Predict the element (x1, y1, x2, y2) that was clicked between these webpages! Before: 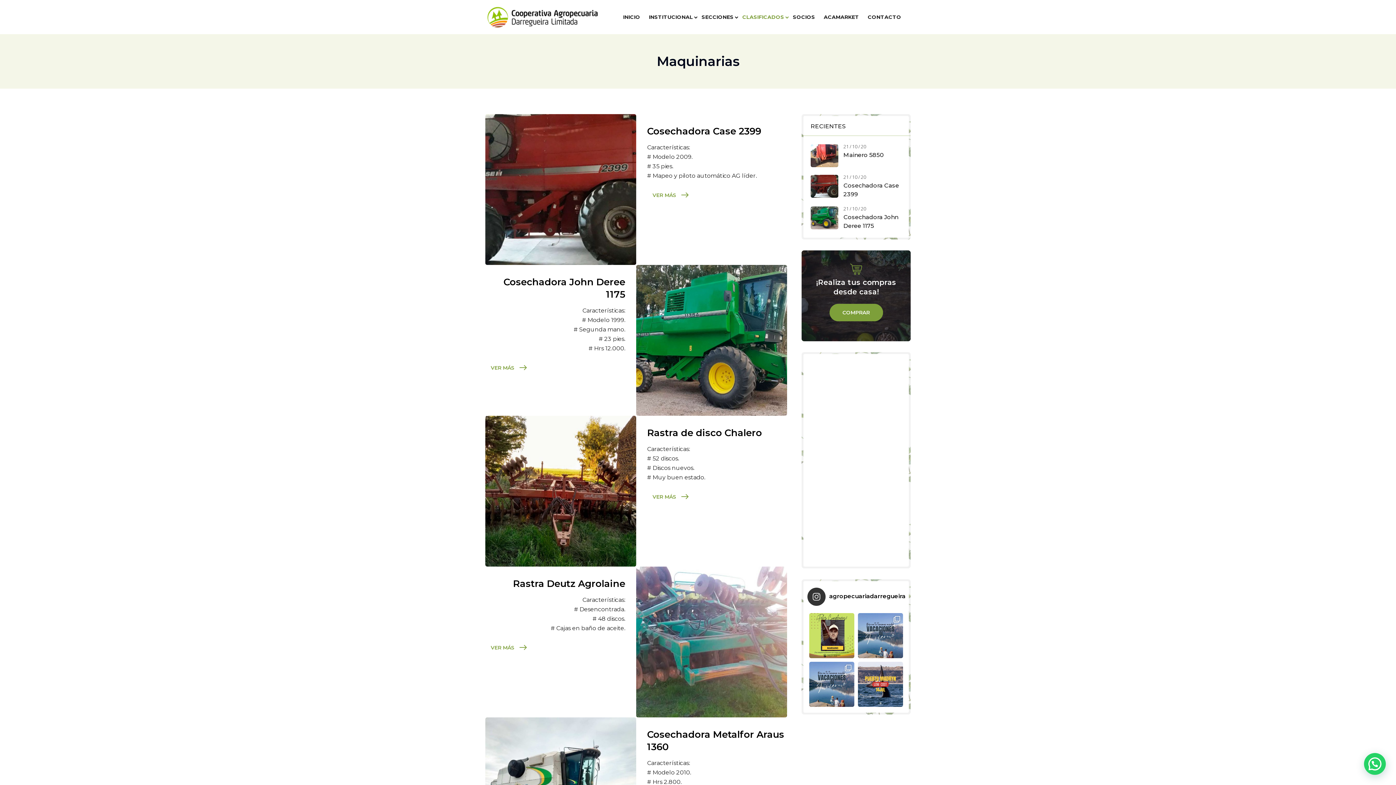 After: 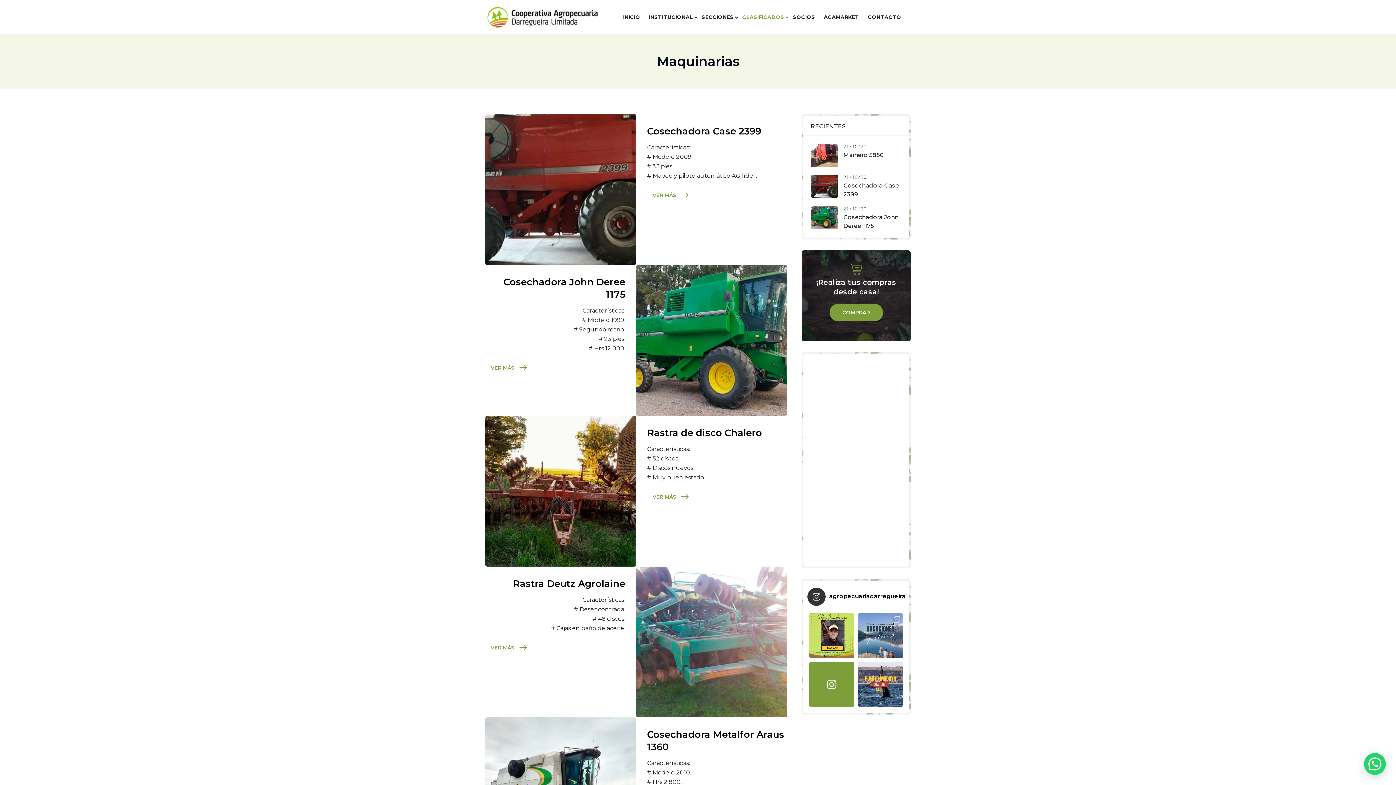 Action: bbox: (809, 662, 854, 707) label: VACACIONES DE INVIERNO Te mostramos l